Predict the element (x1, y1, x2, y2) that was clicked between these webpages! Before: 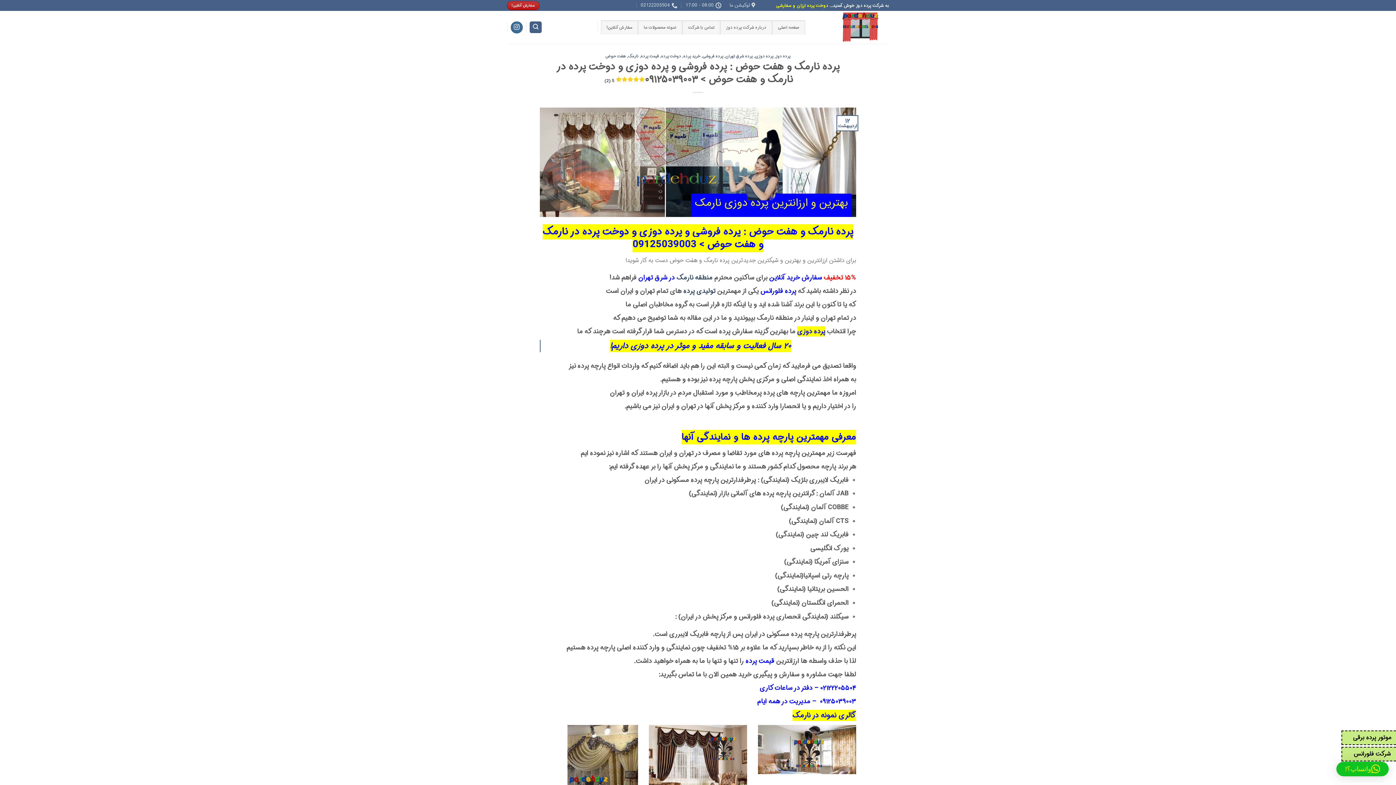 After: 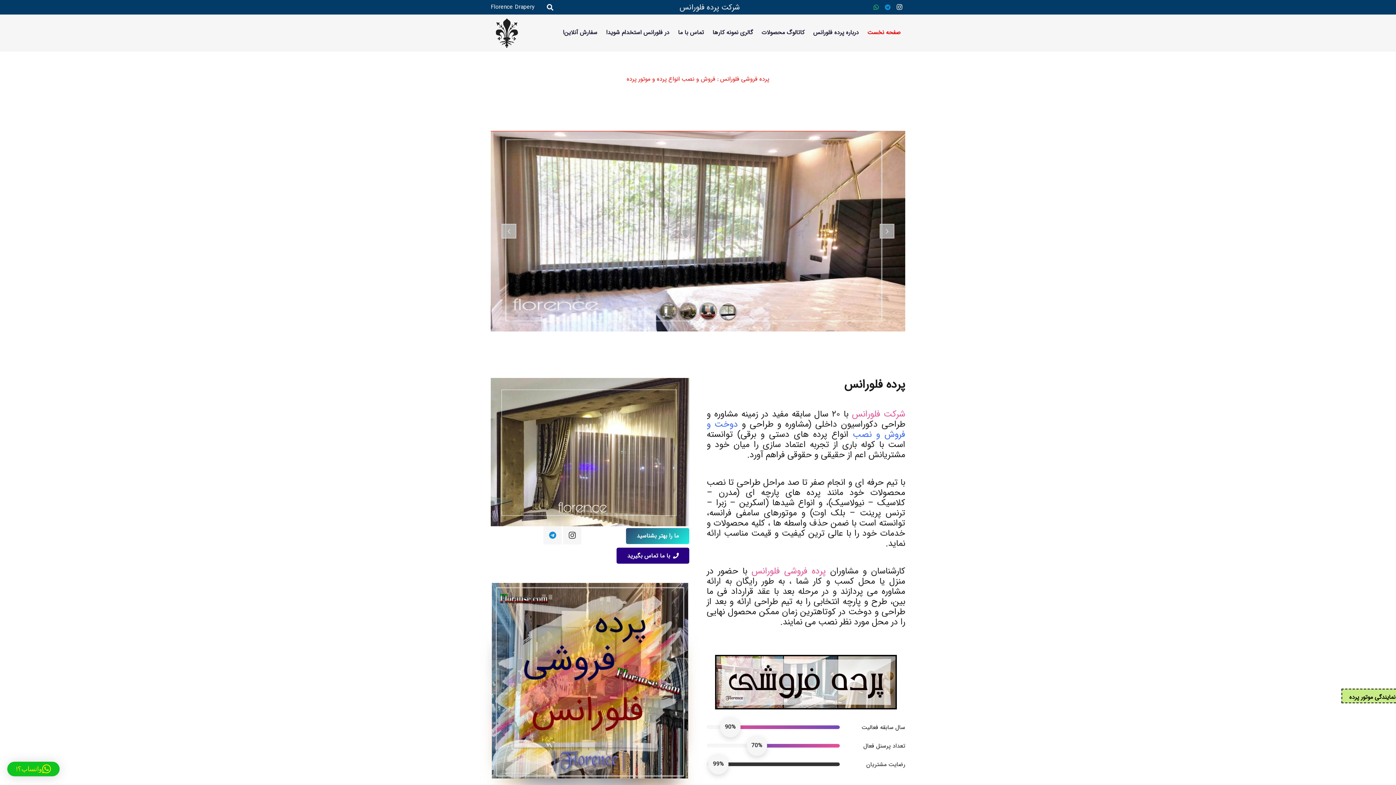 Action: bbox: (638, 20, 682, 34) label: نمونه محصولات ما